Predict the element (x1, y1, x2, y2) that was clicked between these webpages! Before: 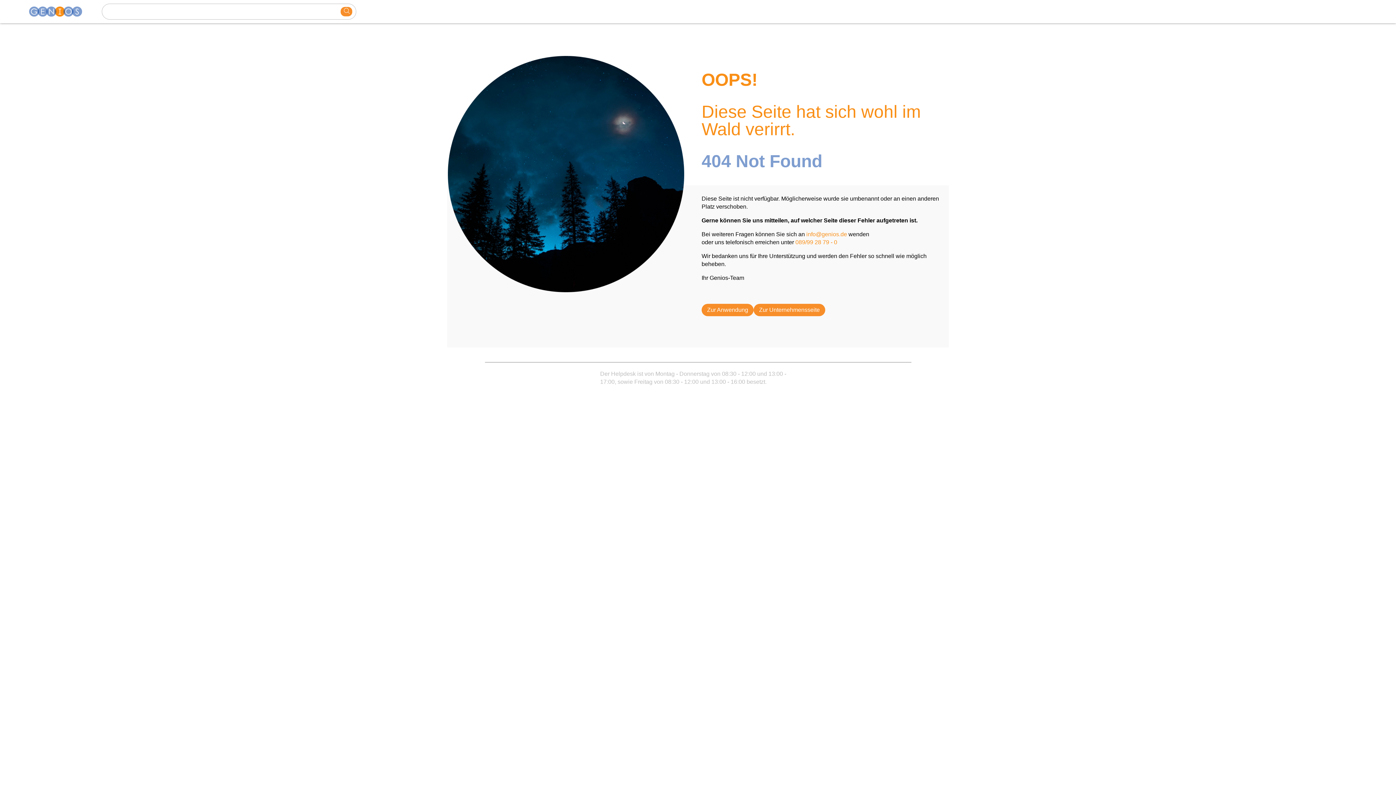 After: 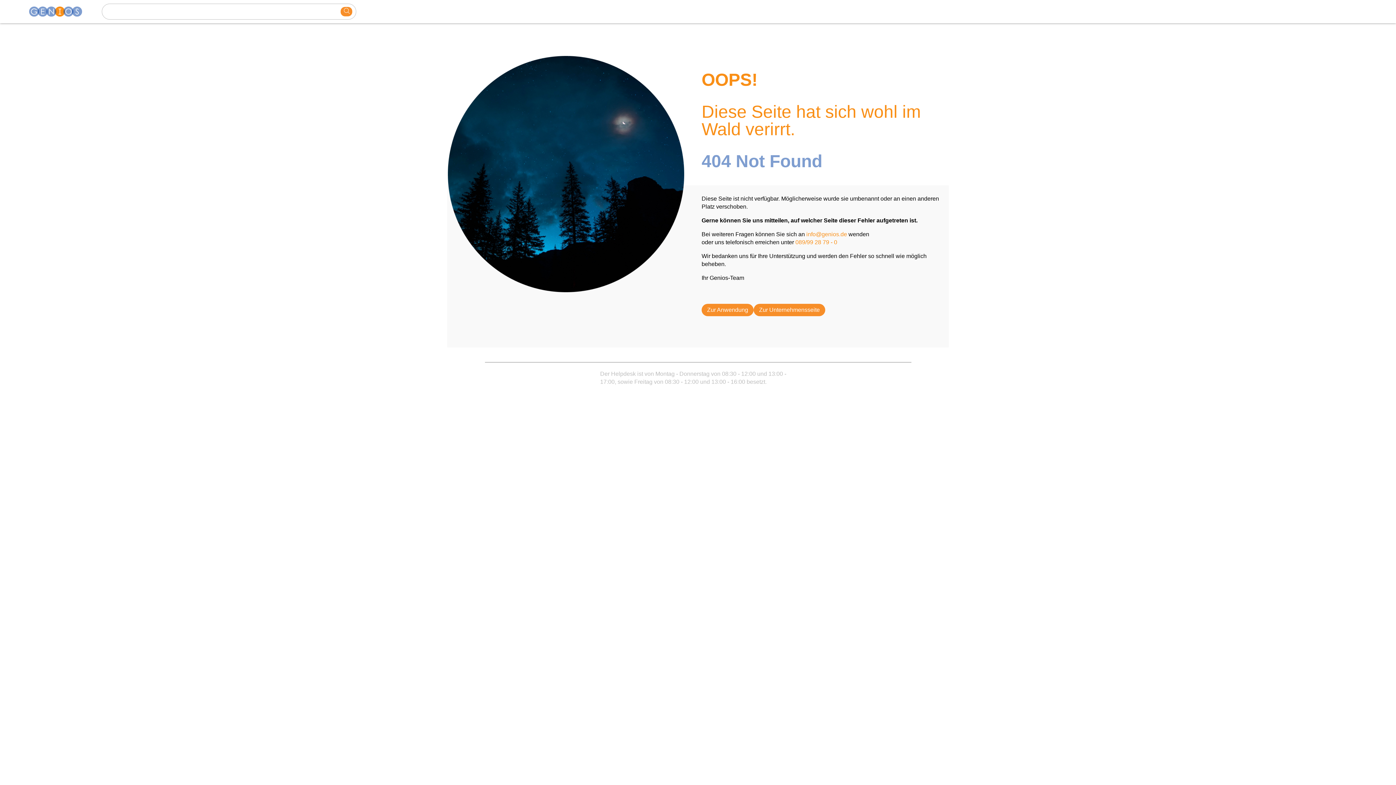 Action: bbox: (795, 239, 837, 245) label: 089/99 28 79 - 0